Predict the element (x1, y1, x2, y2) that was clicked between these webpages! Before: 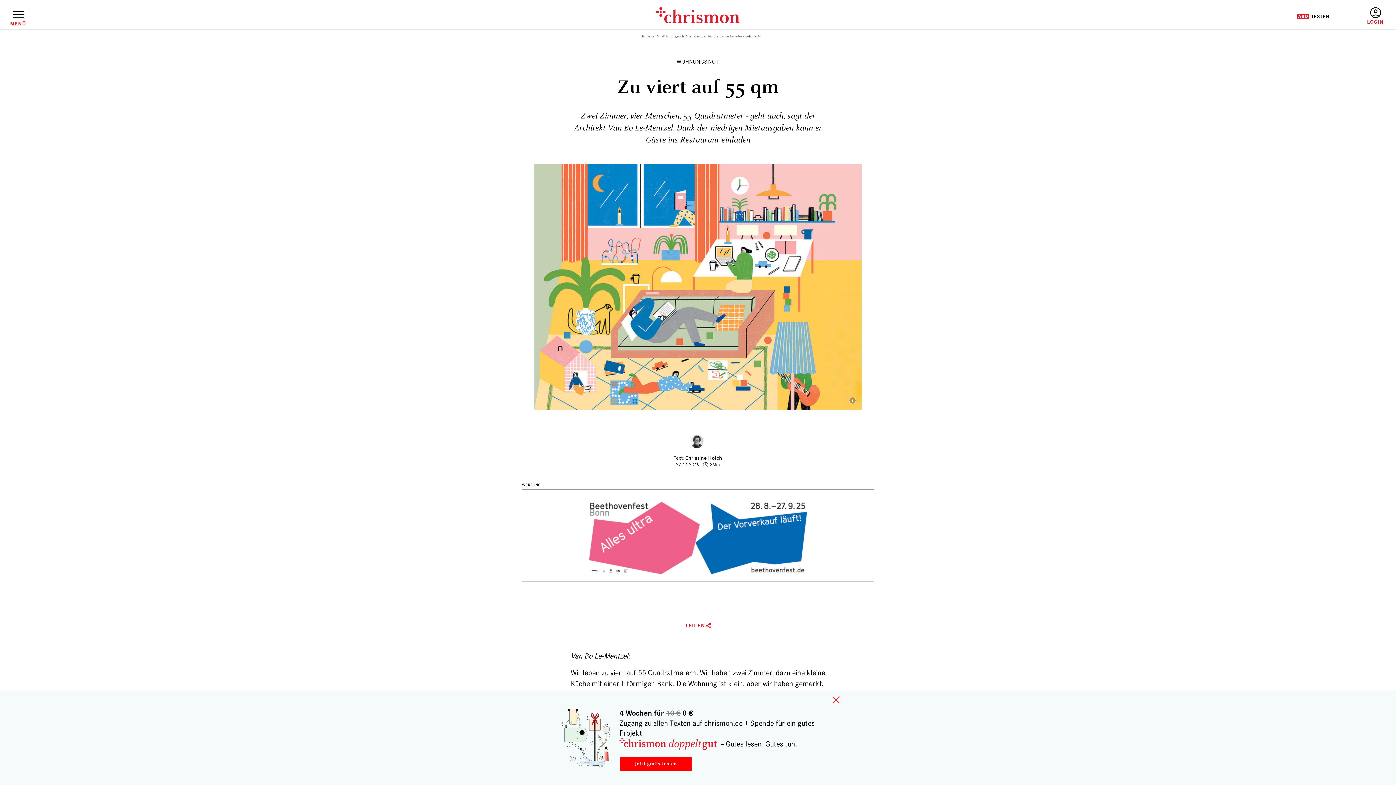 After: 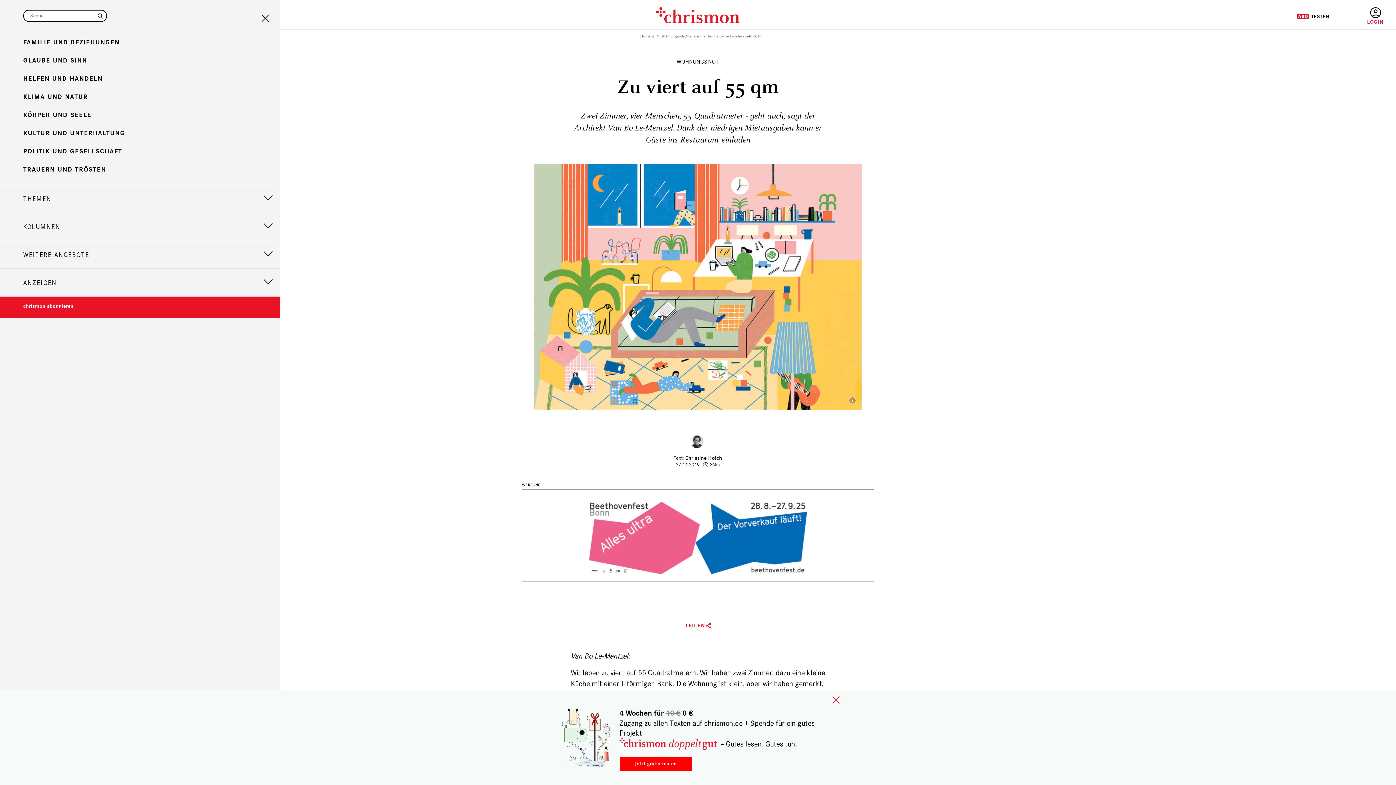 Action: bbox: (10, 10, 25, 26) label: MENÜ